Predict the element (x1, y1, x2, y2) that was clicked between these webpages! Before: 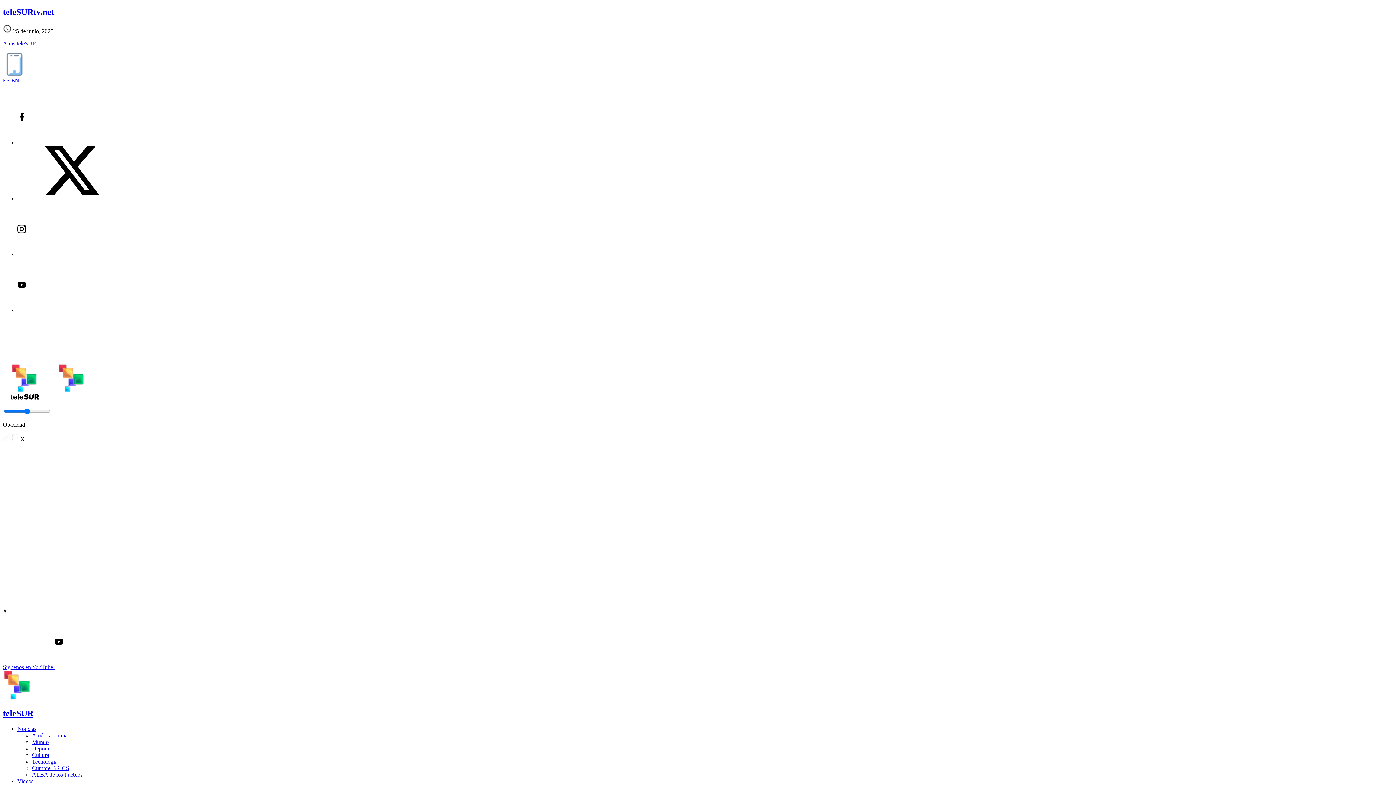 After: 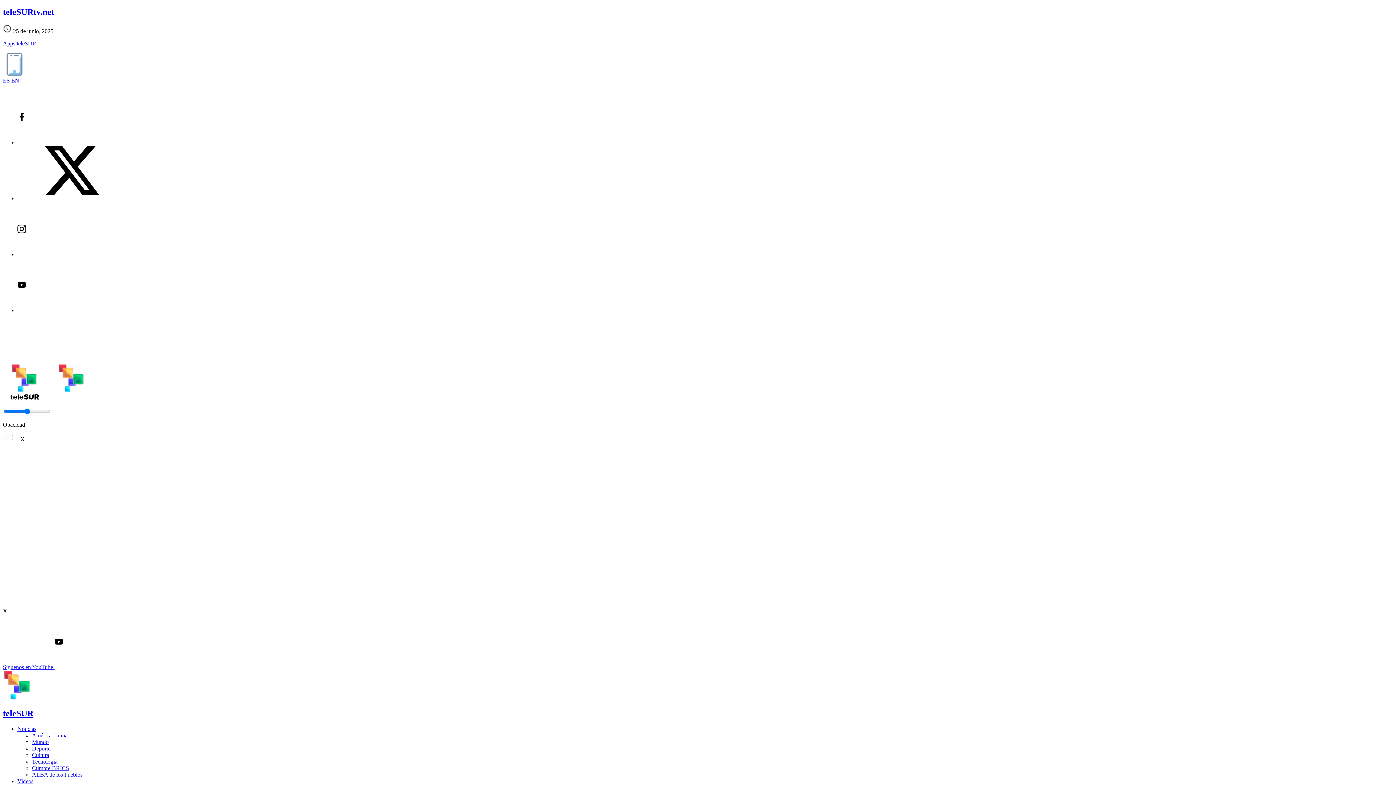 Action: bbox: (32, 758, 57, 765) label: Tecnología